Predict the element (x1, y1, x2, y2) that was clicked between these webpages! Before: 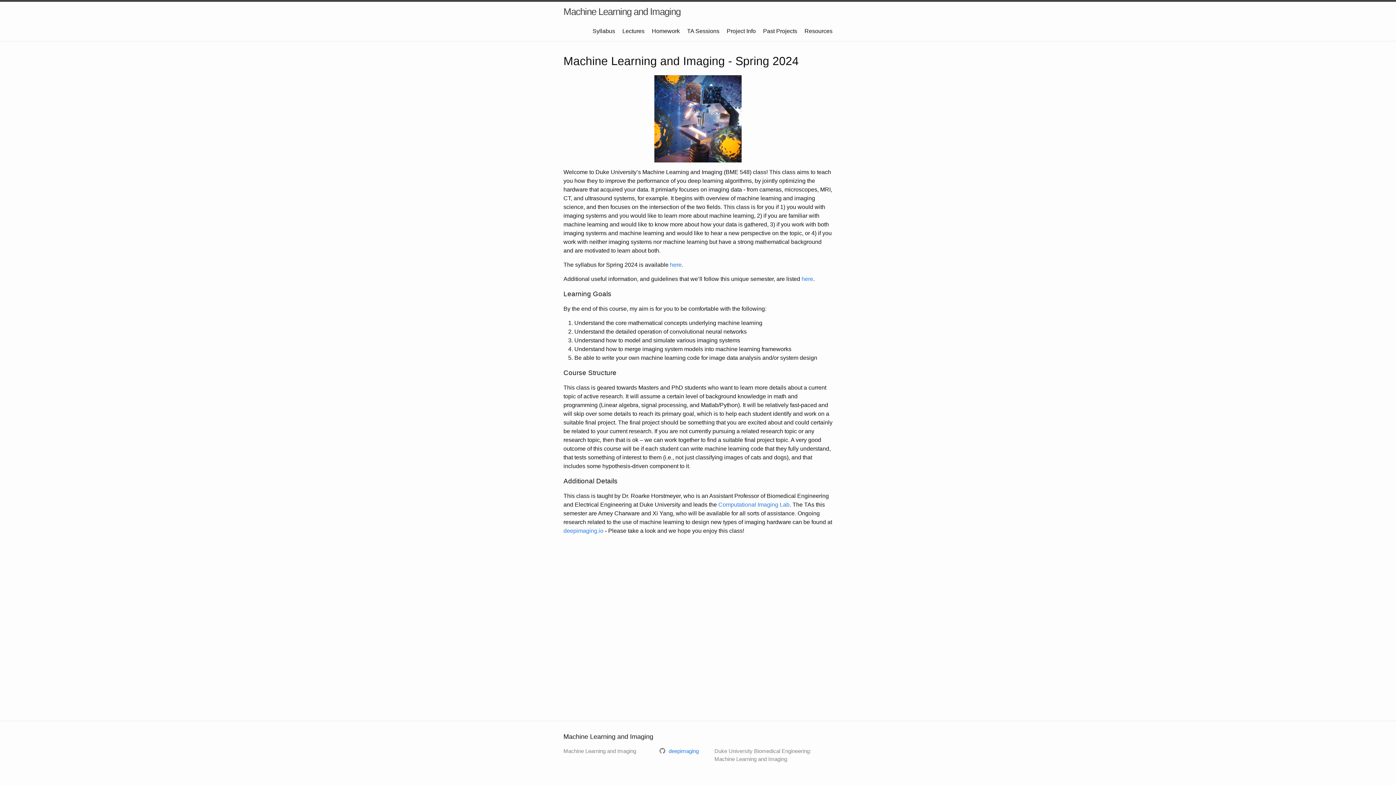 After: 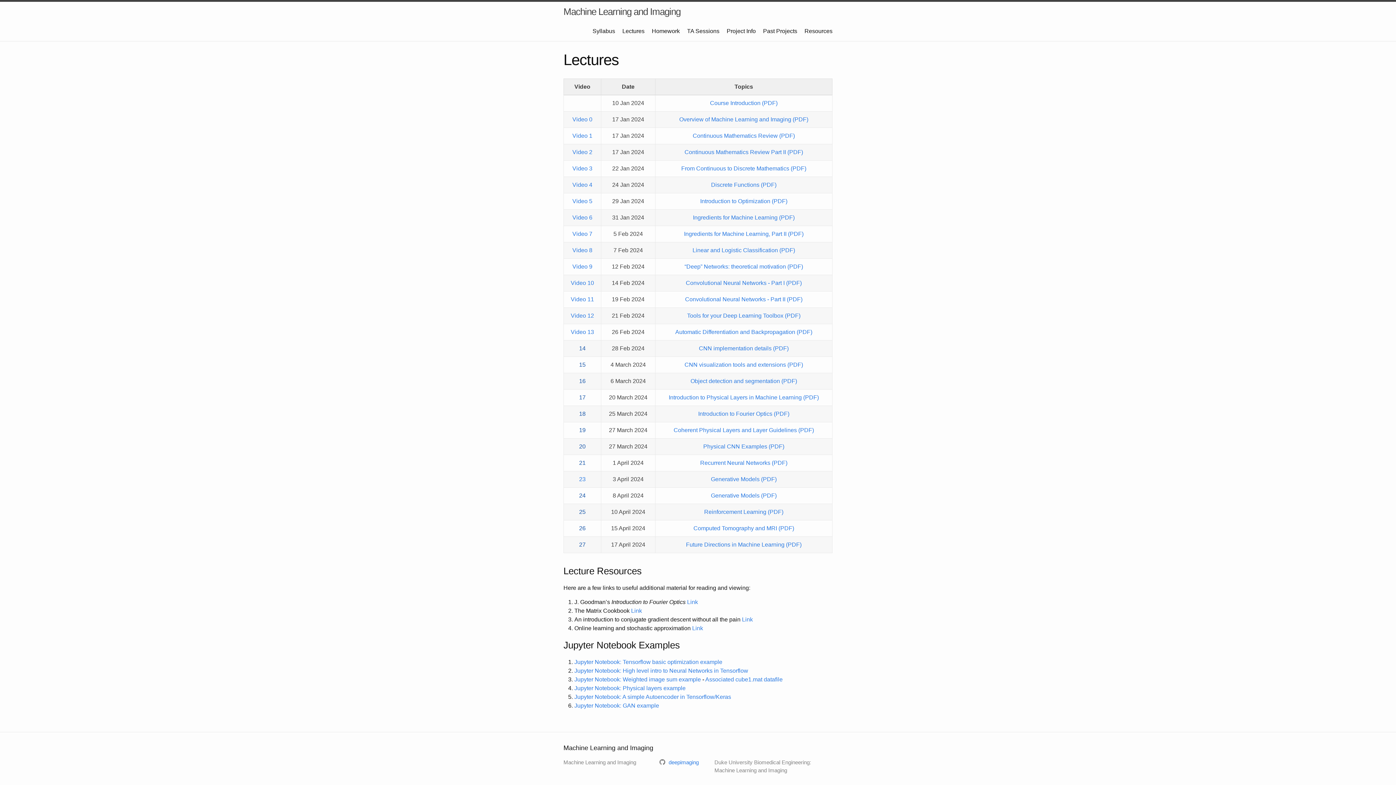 Action: bbox: (622, 28, 644, 34) label: Lectures